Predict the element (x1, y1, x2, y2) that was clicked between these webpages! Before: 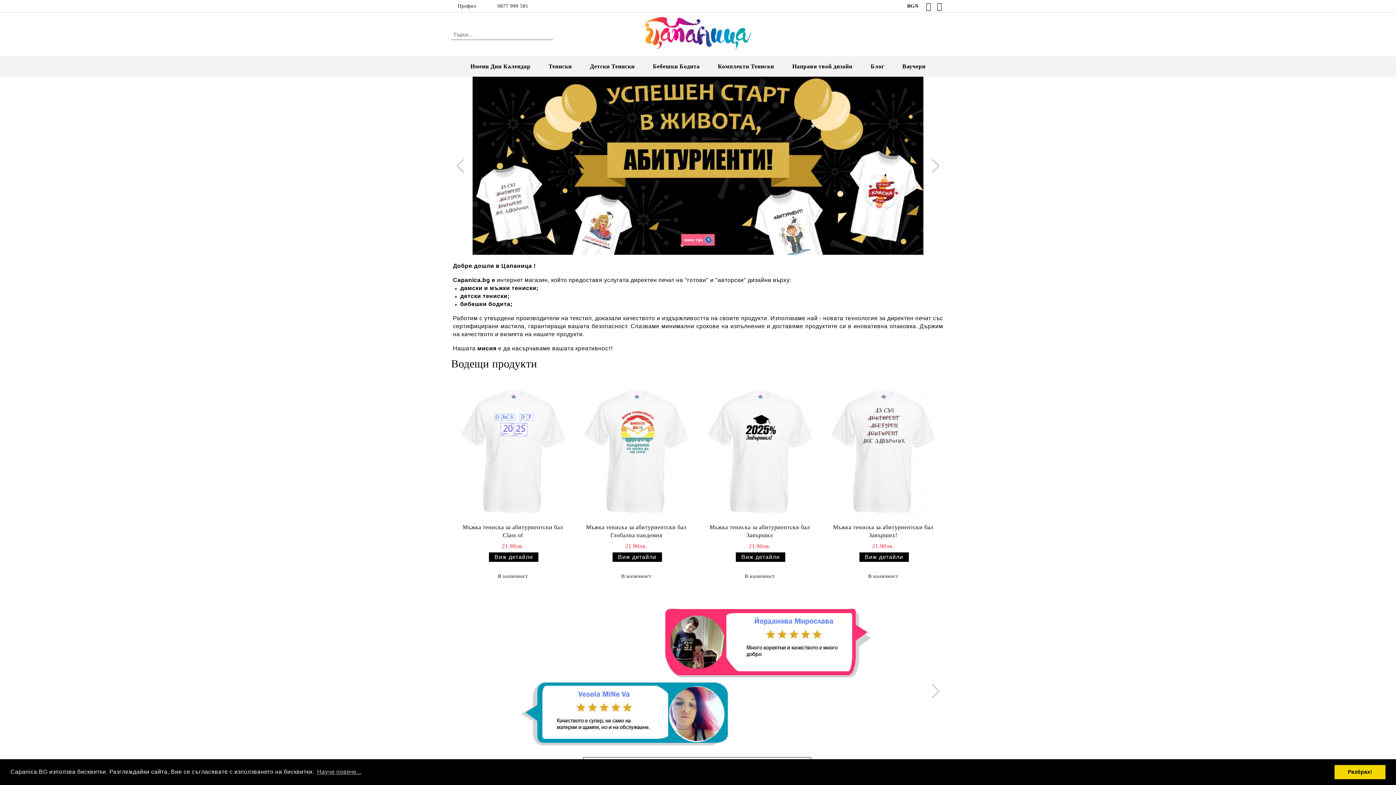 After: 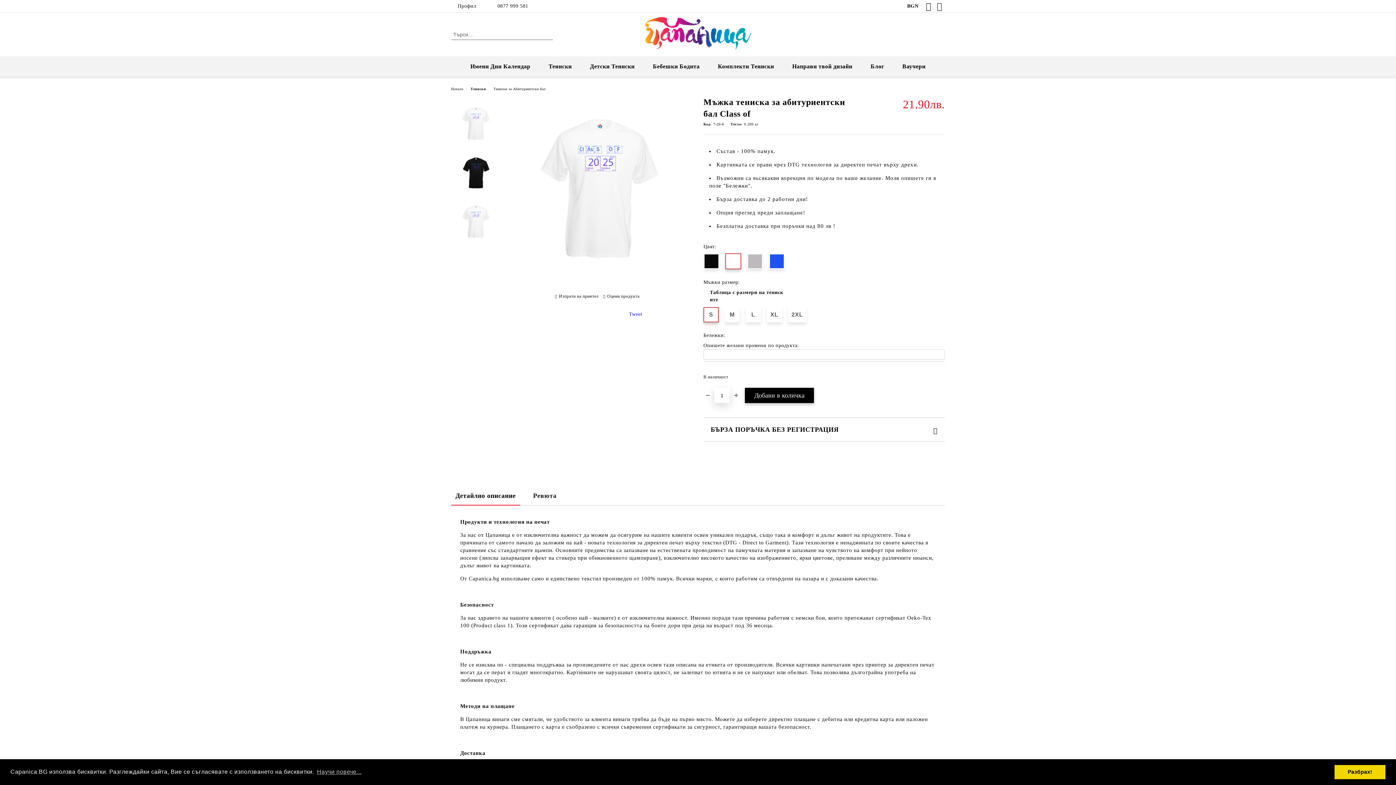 Action: bbox: (489, 552, 538, 562) label: Виж детайли